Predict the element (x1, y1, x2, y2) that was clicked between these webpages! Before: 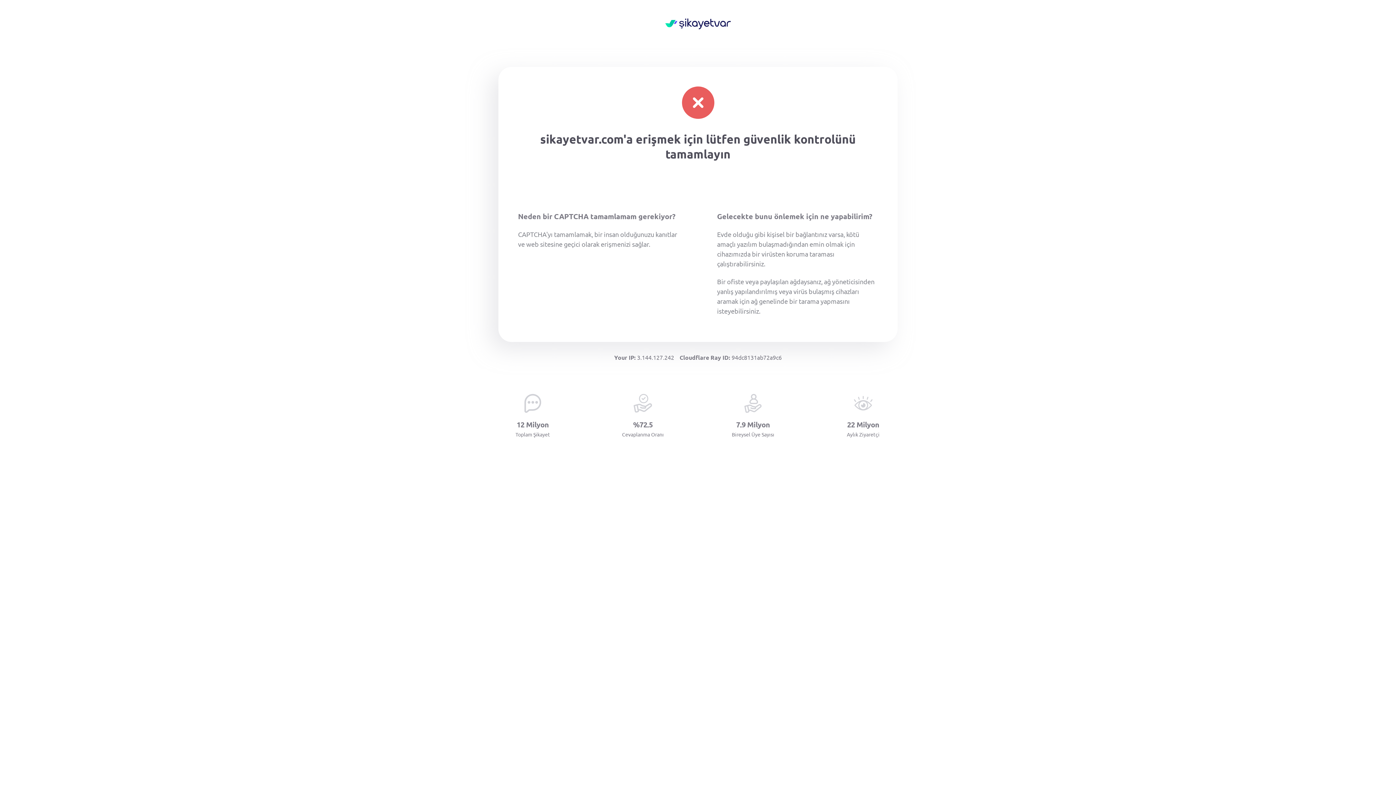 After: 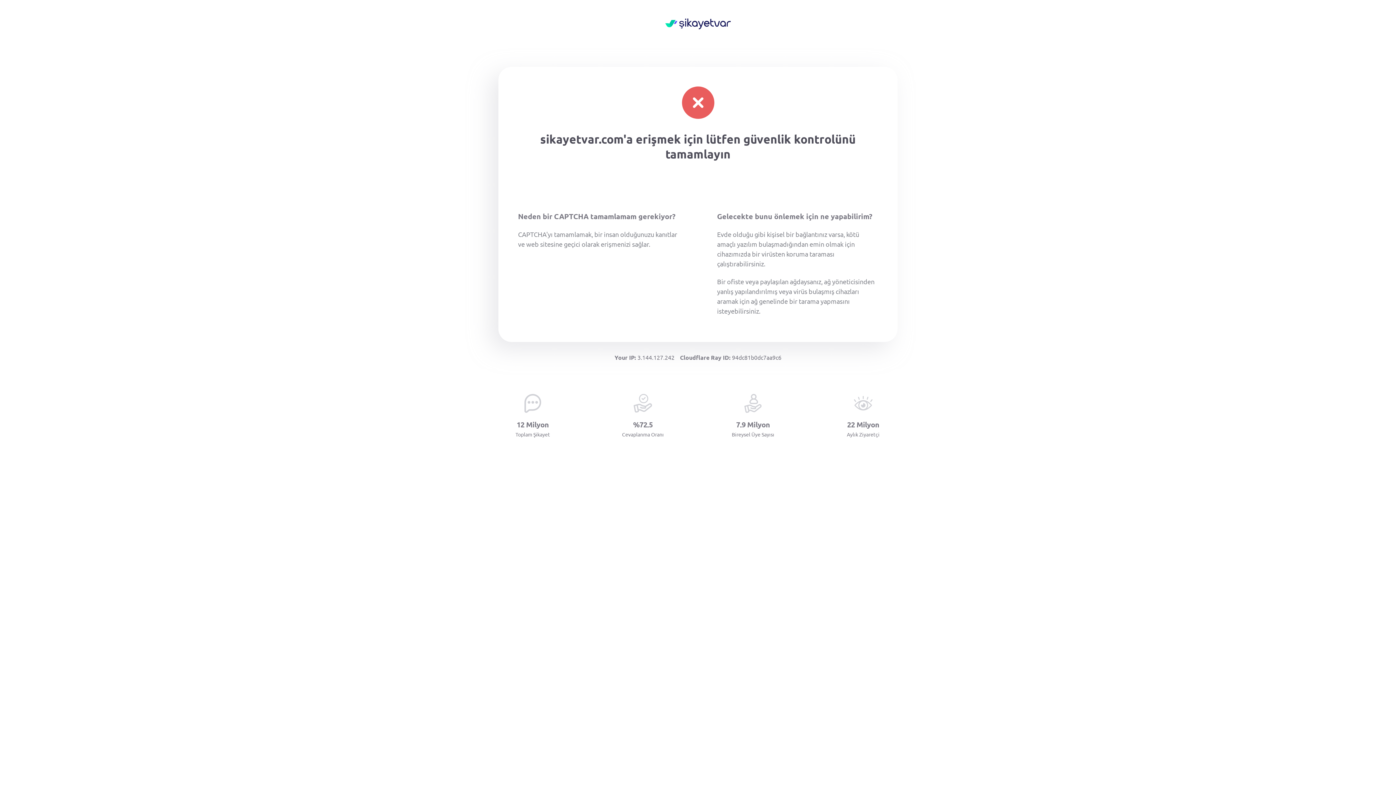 Action: bbox: (665, 18, 730, 30)